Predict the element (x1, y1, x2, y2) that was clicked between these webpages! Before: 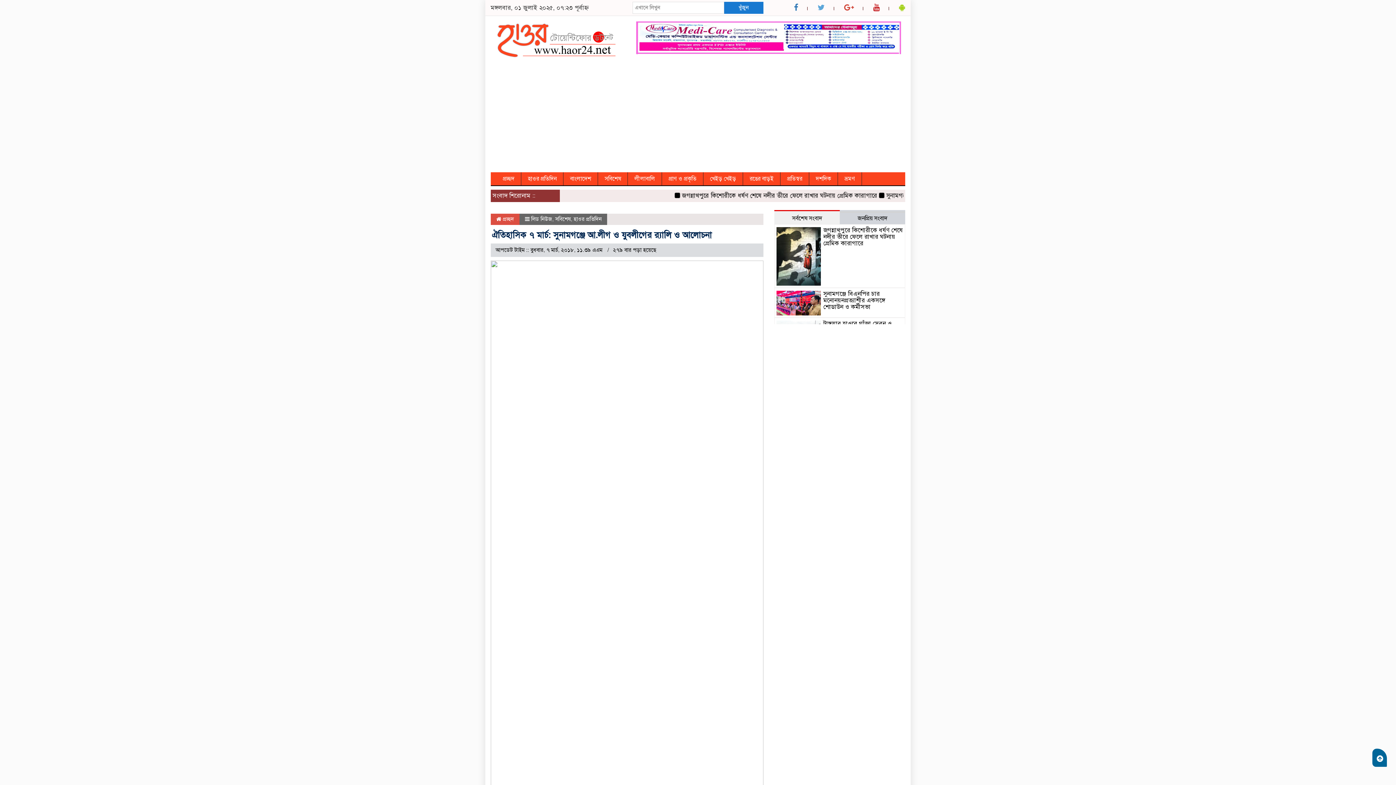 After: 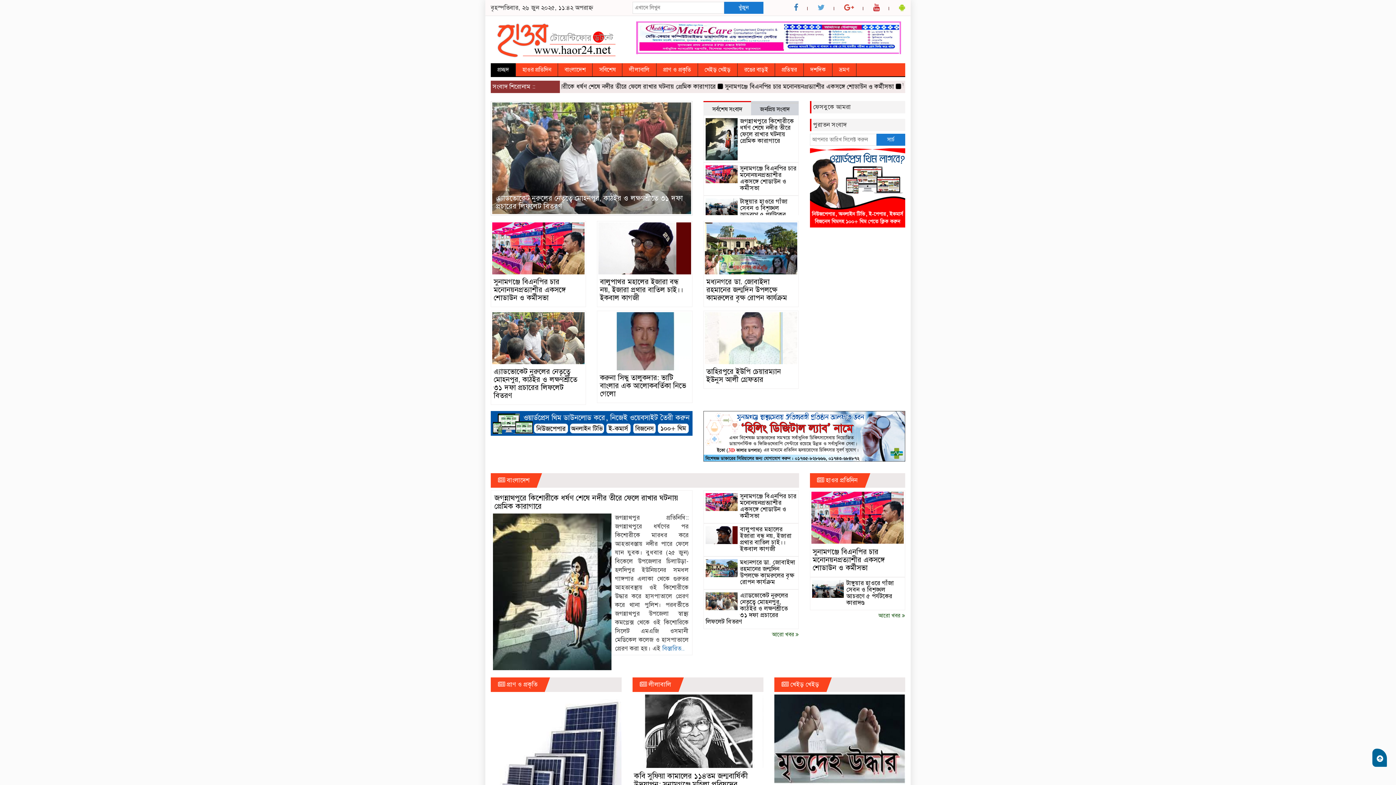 Action: label:  প্রচ্ছদ bbox: (496, 215, 514, 222)